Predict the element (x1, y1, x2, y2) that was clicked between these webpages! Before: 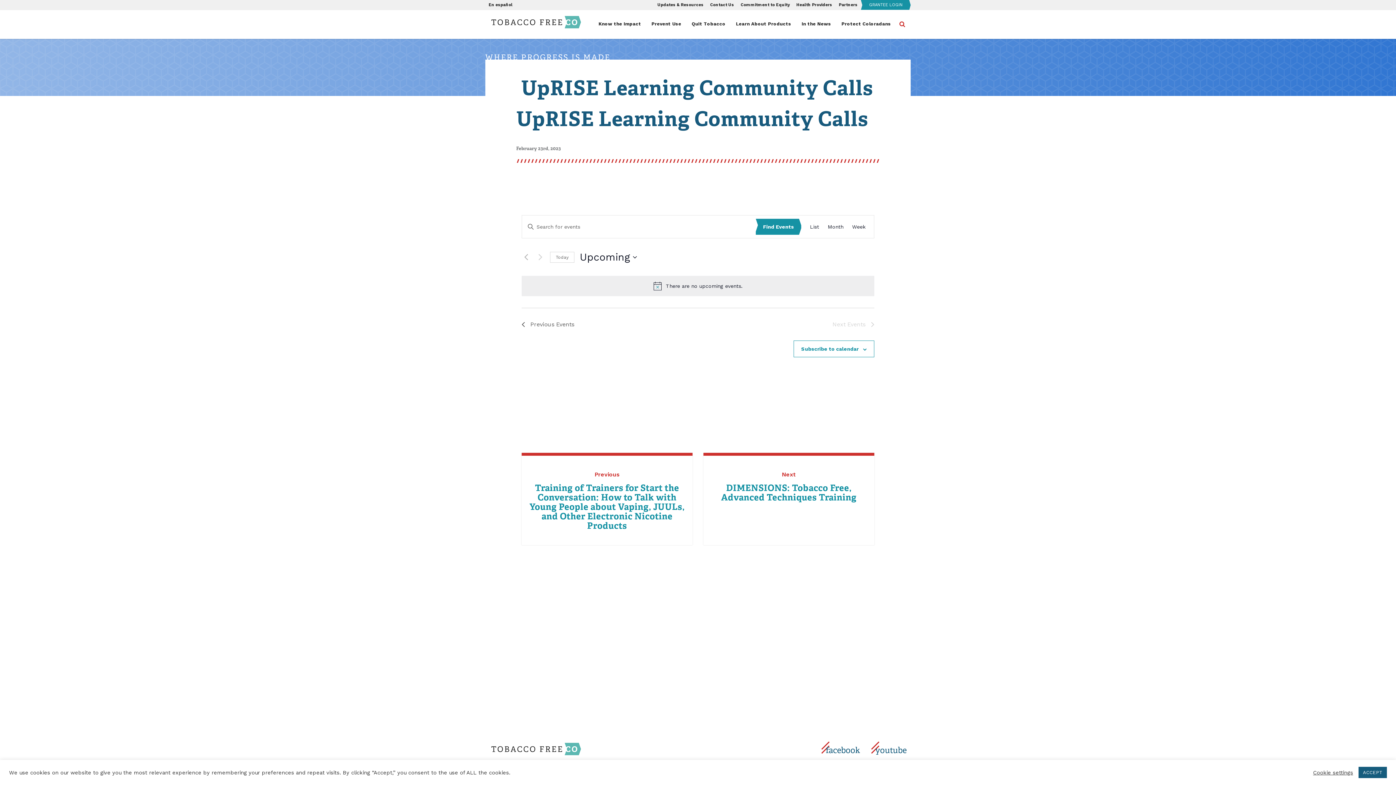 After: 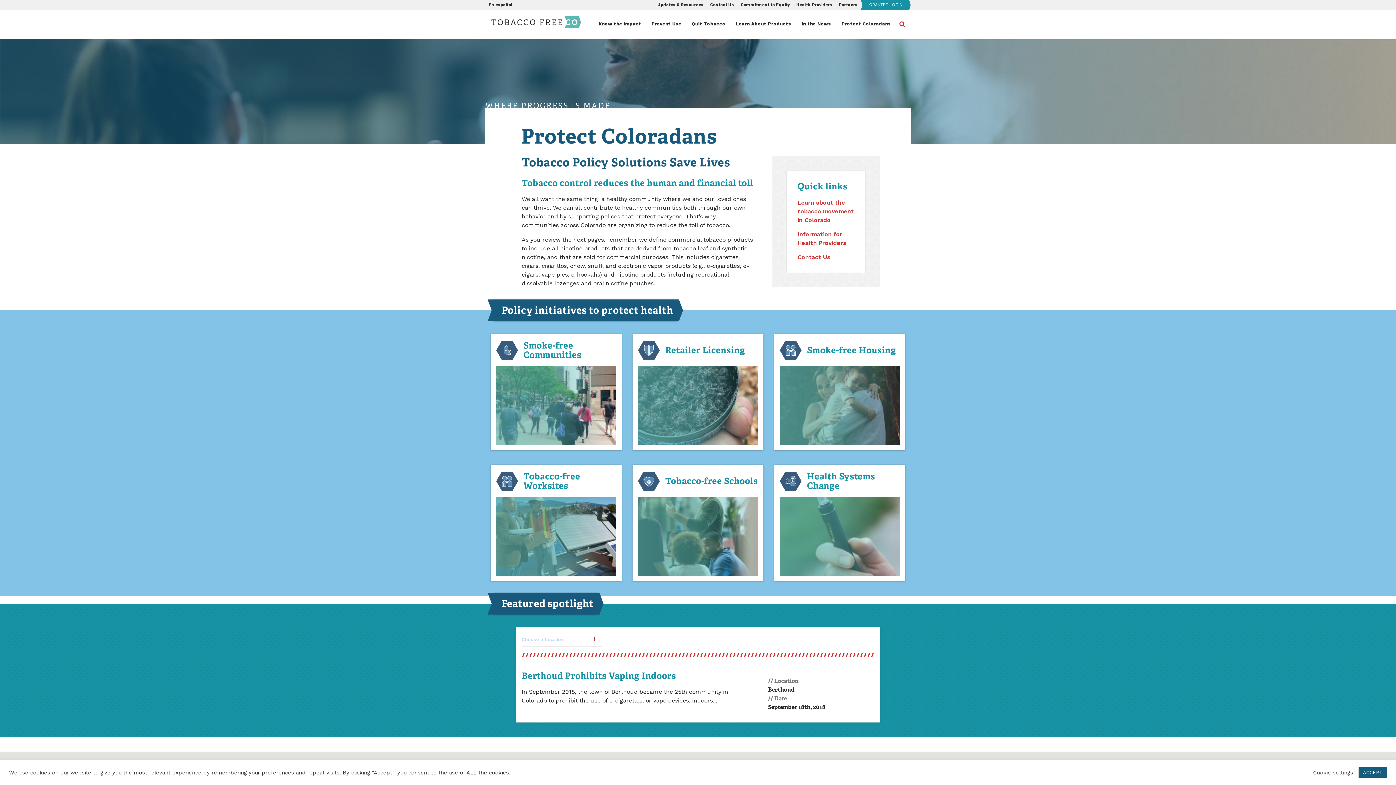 Action: bbox: (836, 10, 896, 39) label: Protect Coloradans